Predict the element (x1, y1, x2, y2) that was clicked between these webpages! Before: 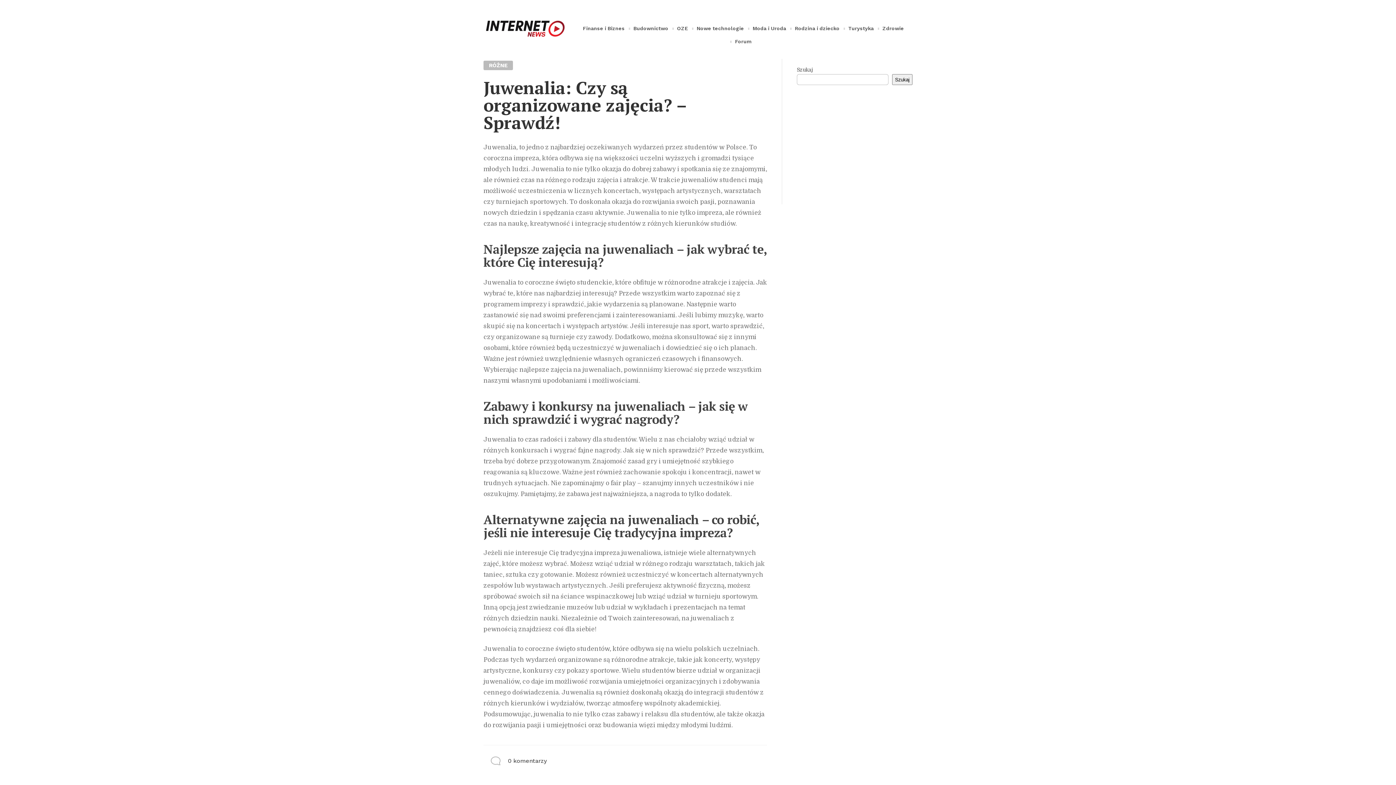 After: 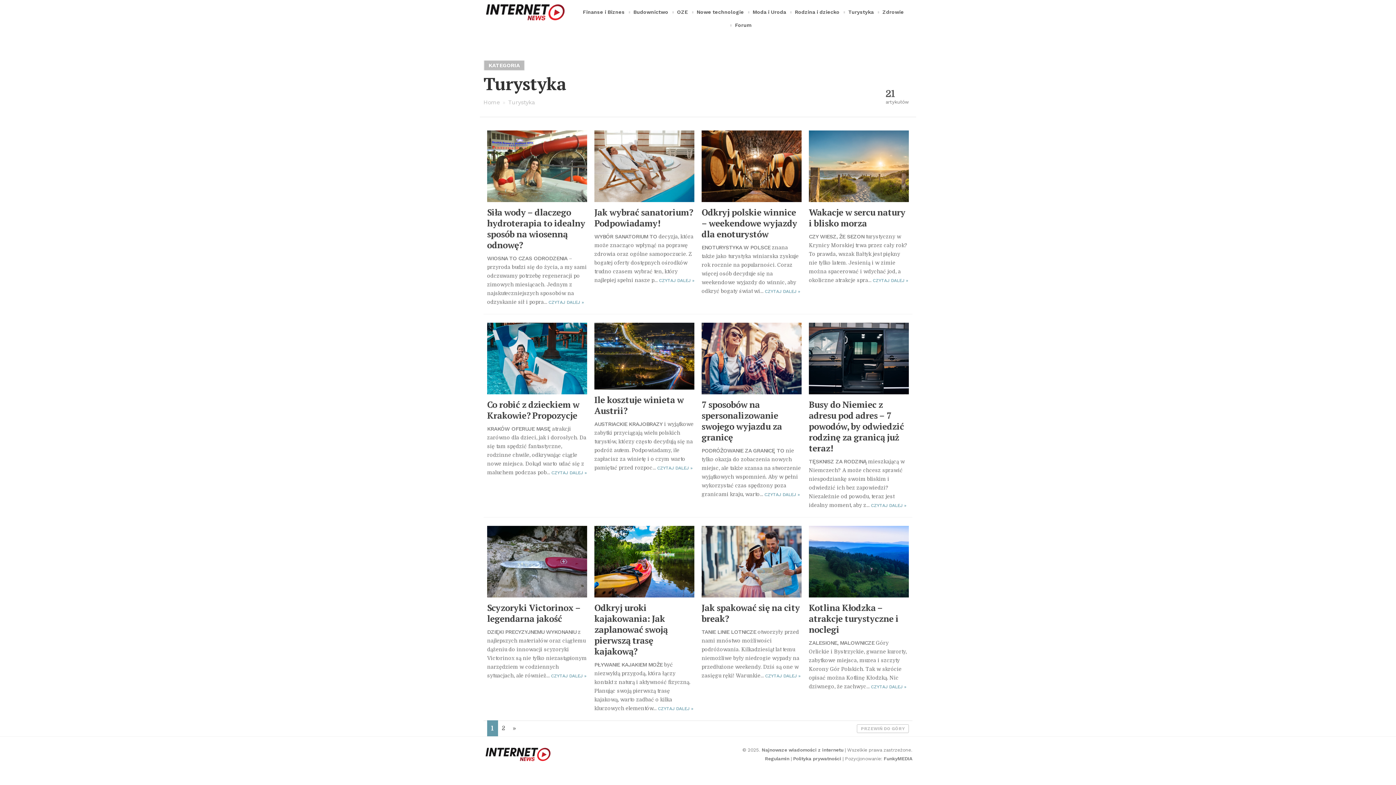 Action: label: Turystyka bbox: (847, 21, 875, 34)